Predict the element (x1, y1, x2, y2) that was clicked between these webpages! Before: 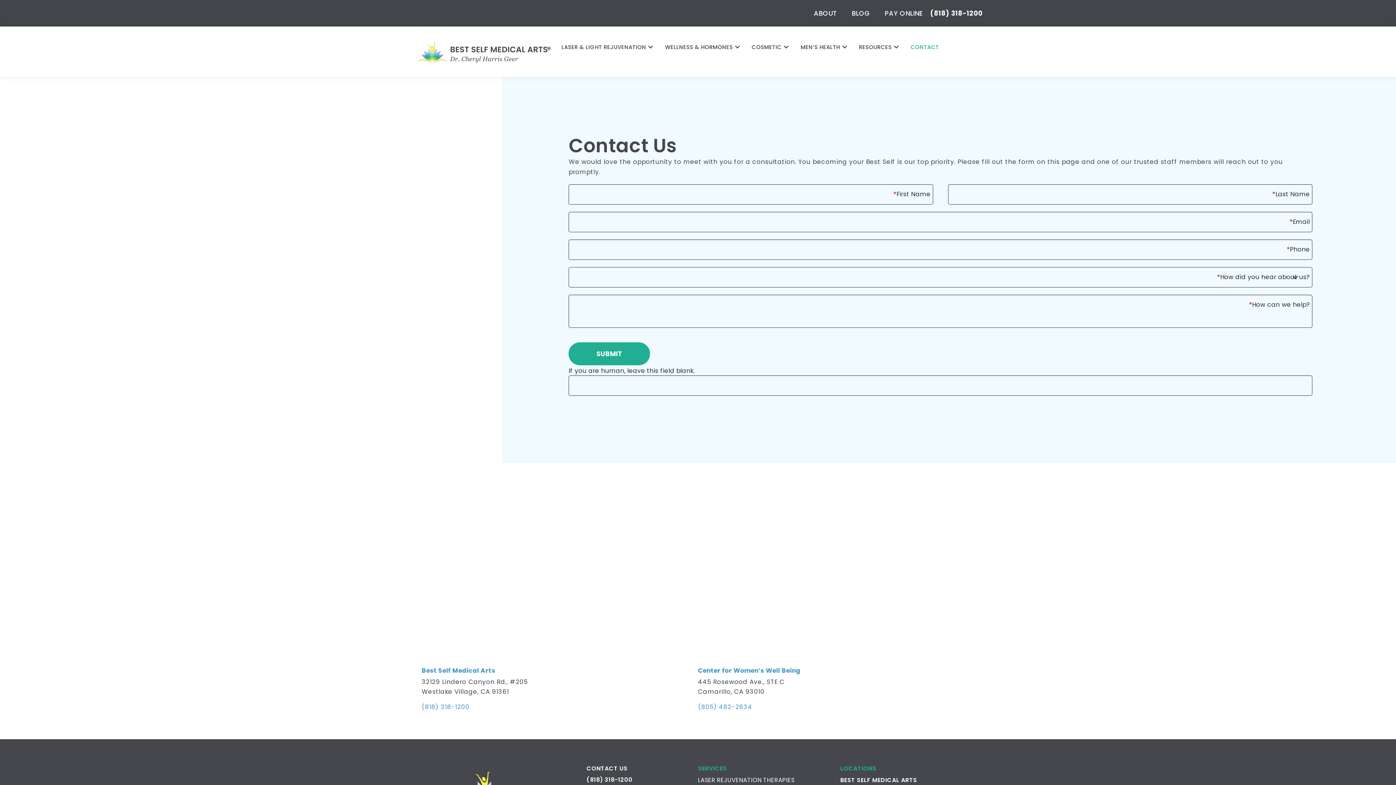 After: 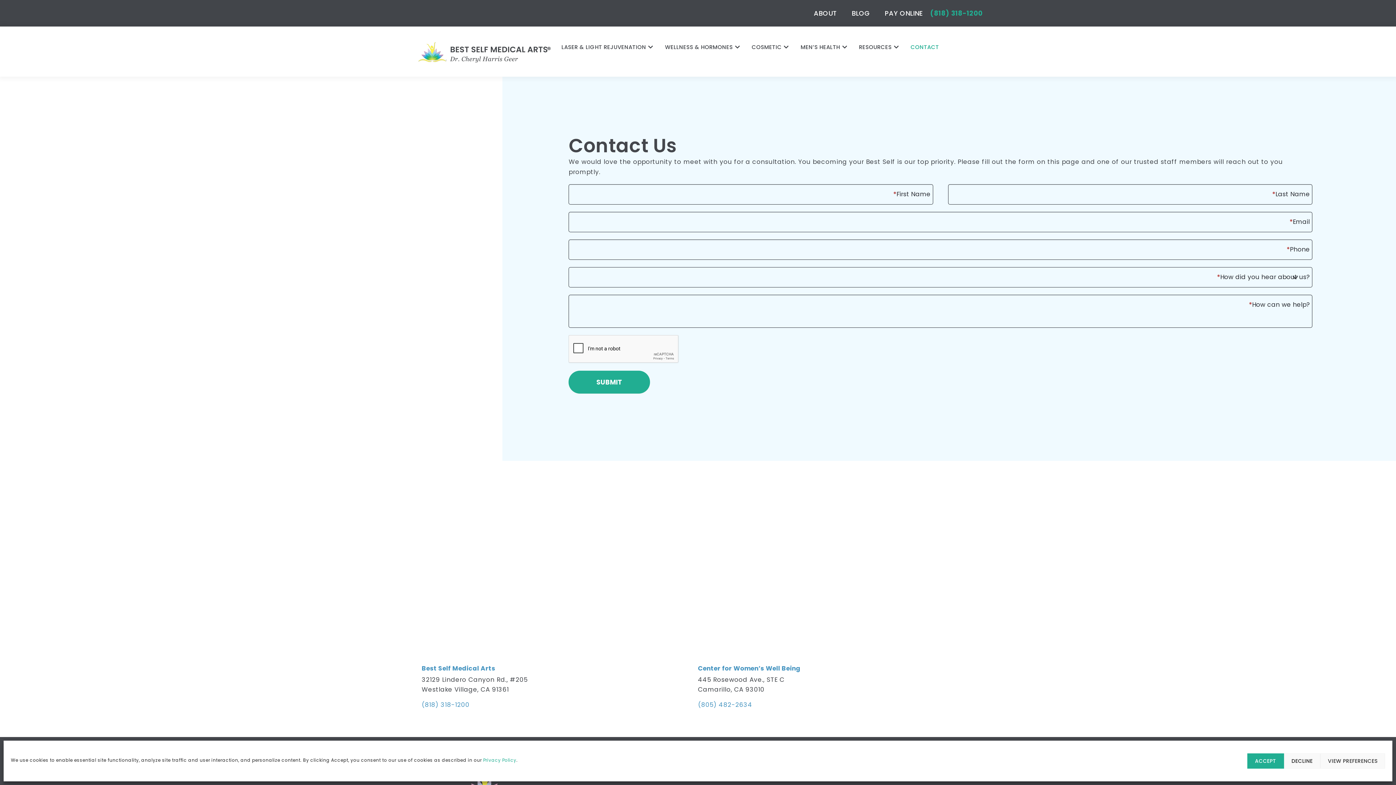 Action: bbox: (930, 8, 982, 18) label: (818) 318-1200